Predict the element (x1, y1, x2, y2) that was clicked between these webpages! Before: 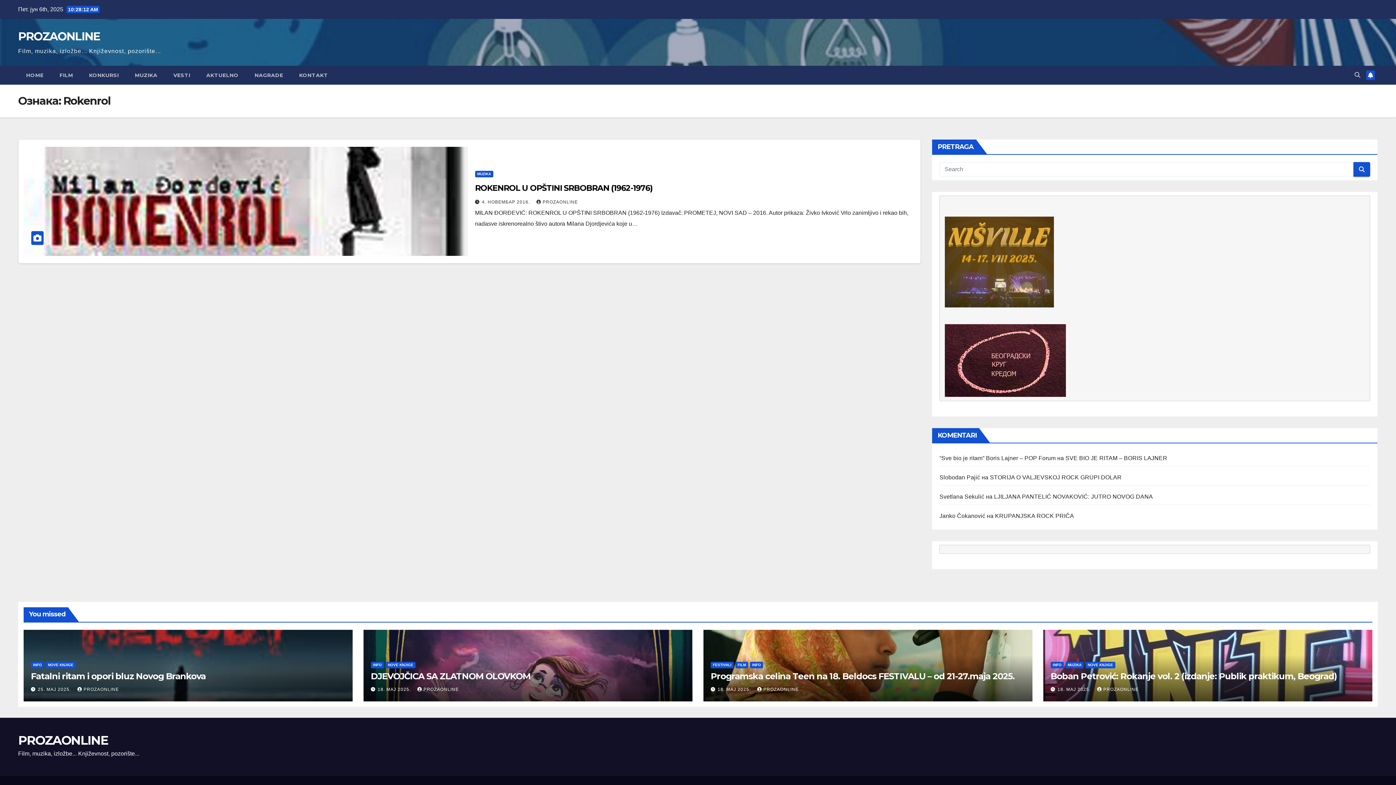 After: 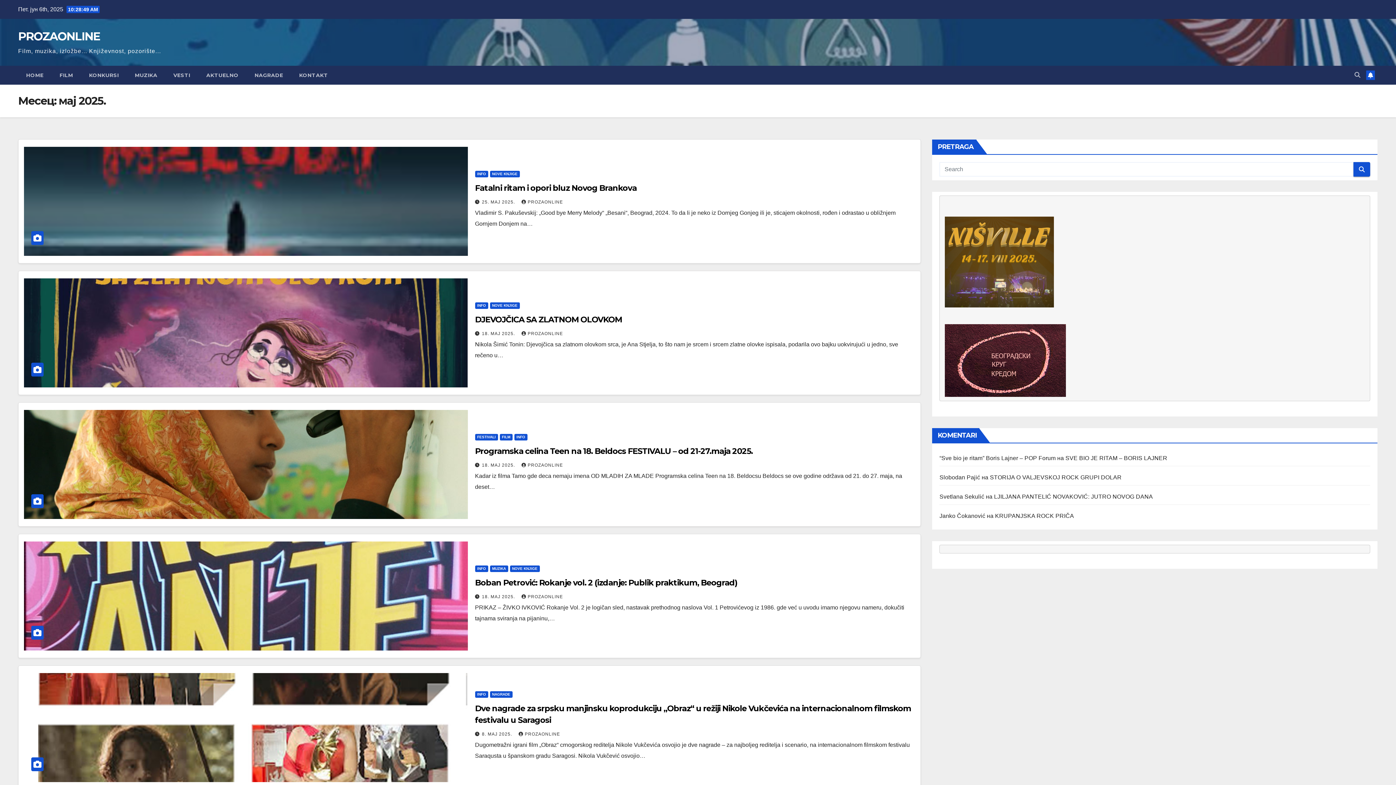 Action: bbox: (377, 687, 412, 692) label: 18. МАЈ 2025. 